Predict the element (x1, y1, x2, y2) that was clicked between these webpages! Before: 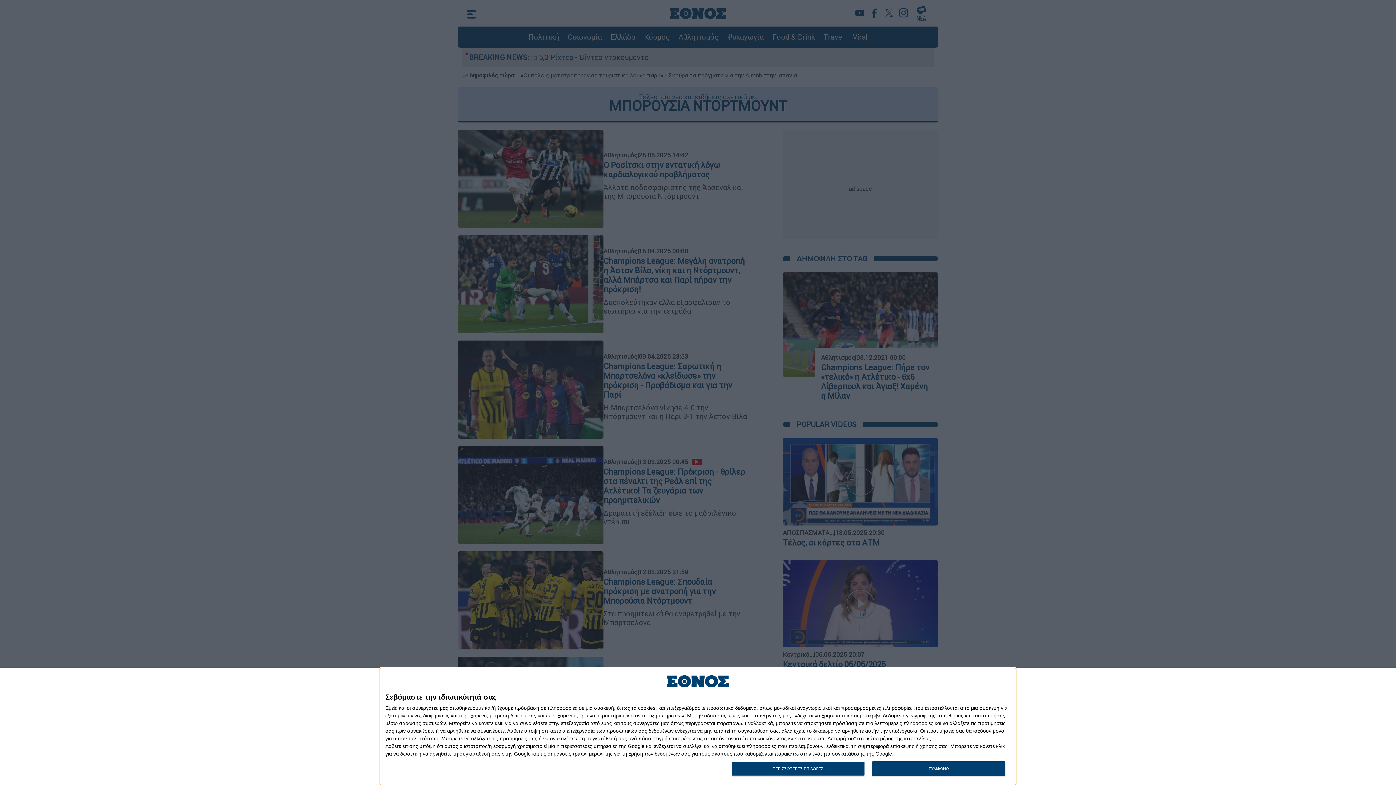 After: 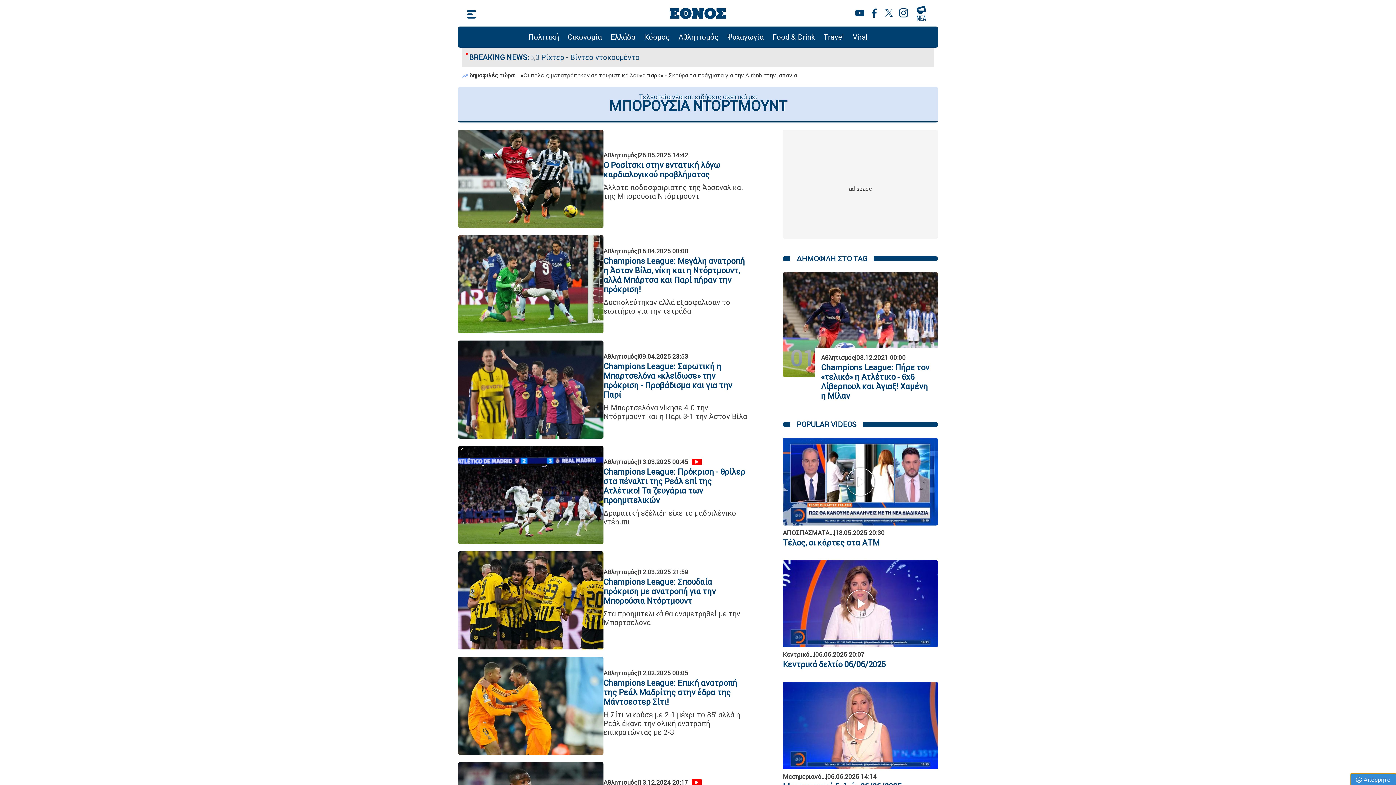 Action: bbox: (872, 761, 1005, 776) label: ΣΥΜΦΩΝΩ